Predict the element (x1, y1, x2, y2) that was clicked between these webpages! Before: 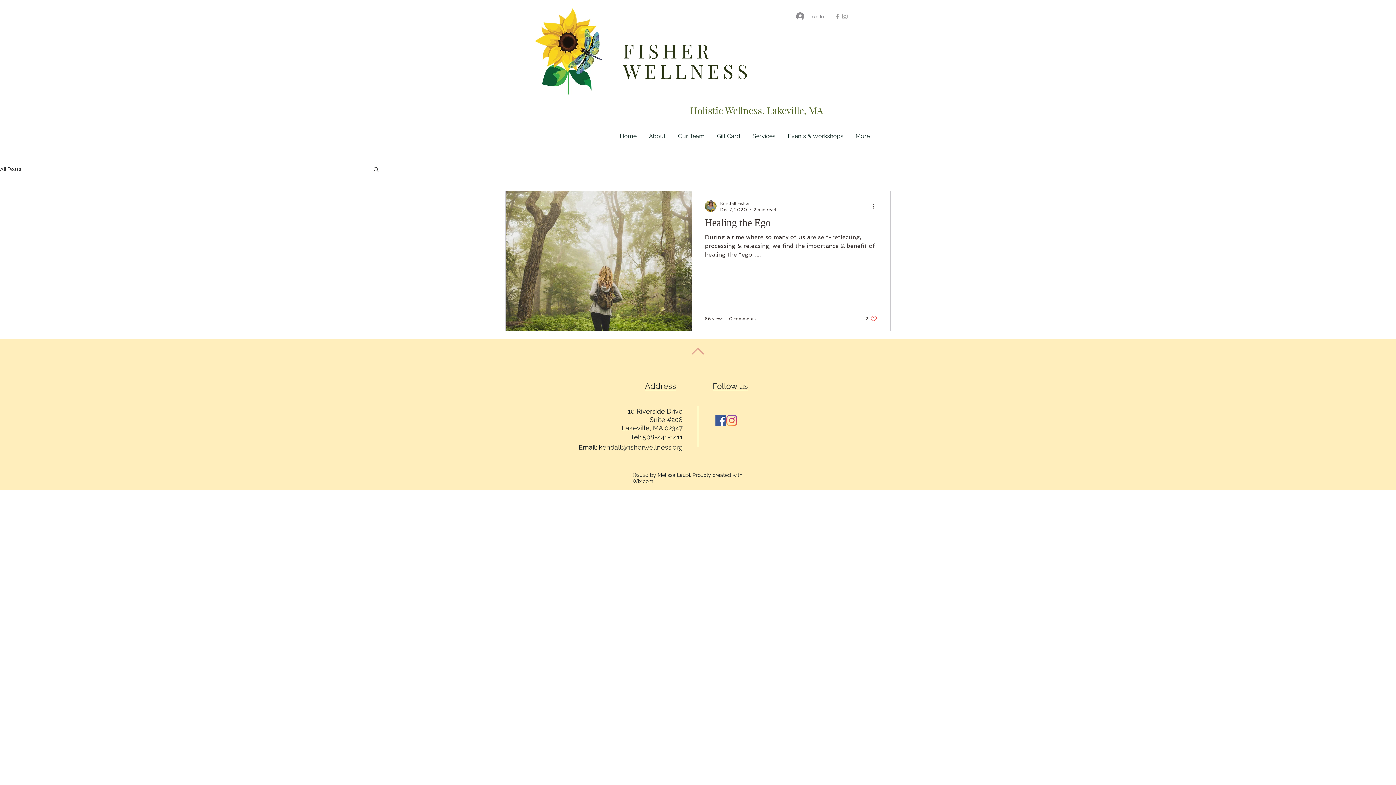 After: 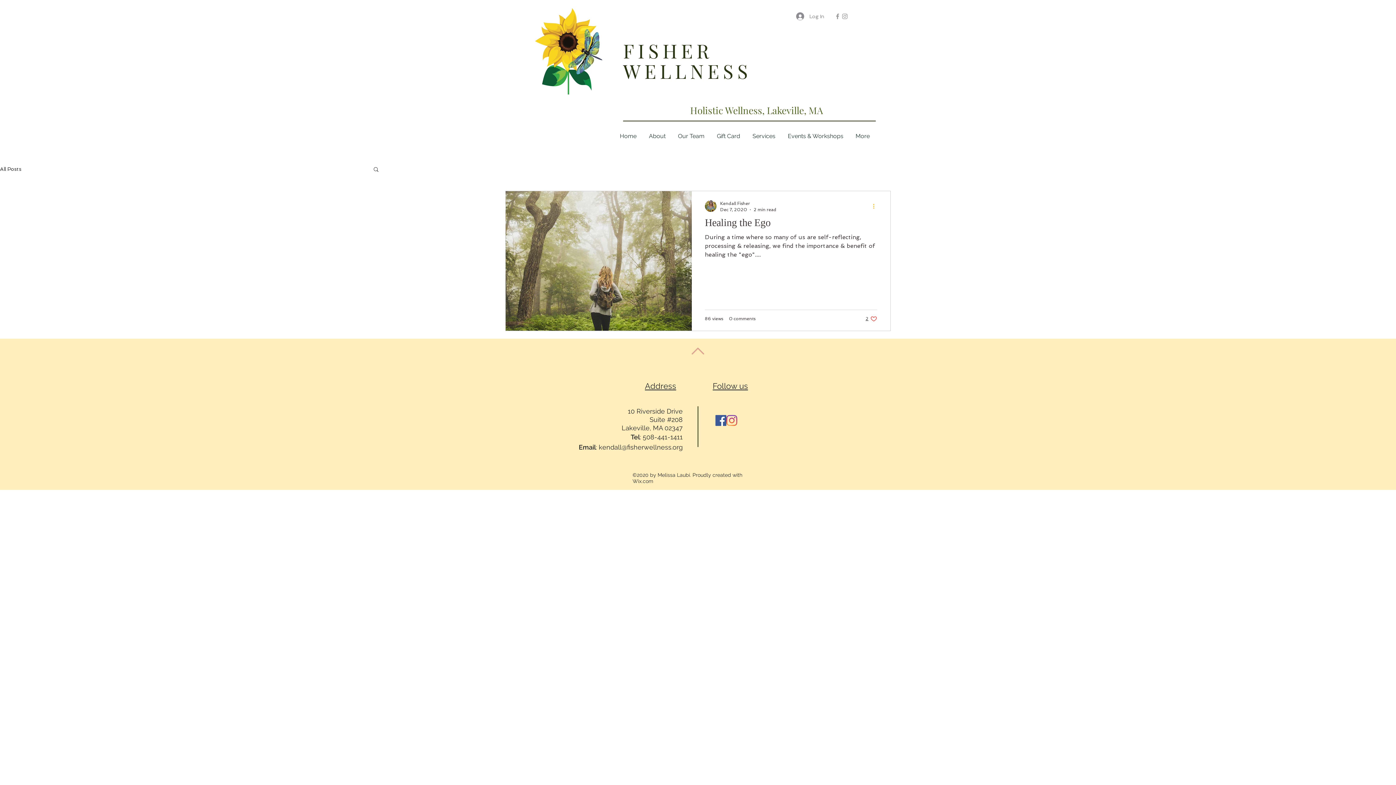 Action: label: More actions bbox: (872, 201, 880, 210)